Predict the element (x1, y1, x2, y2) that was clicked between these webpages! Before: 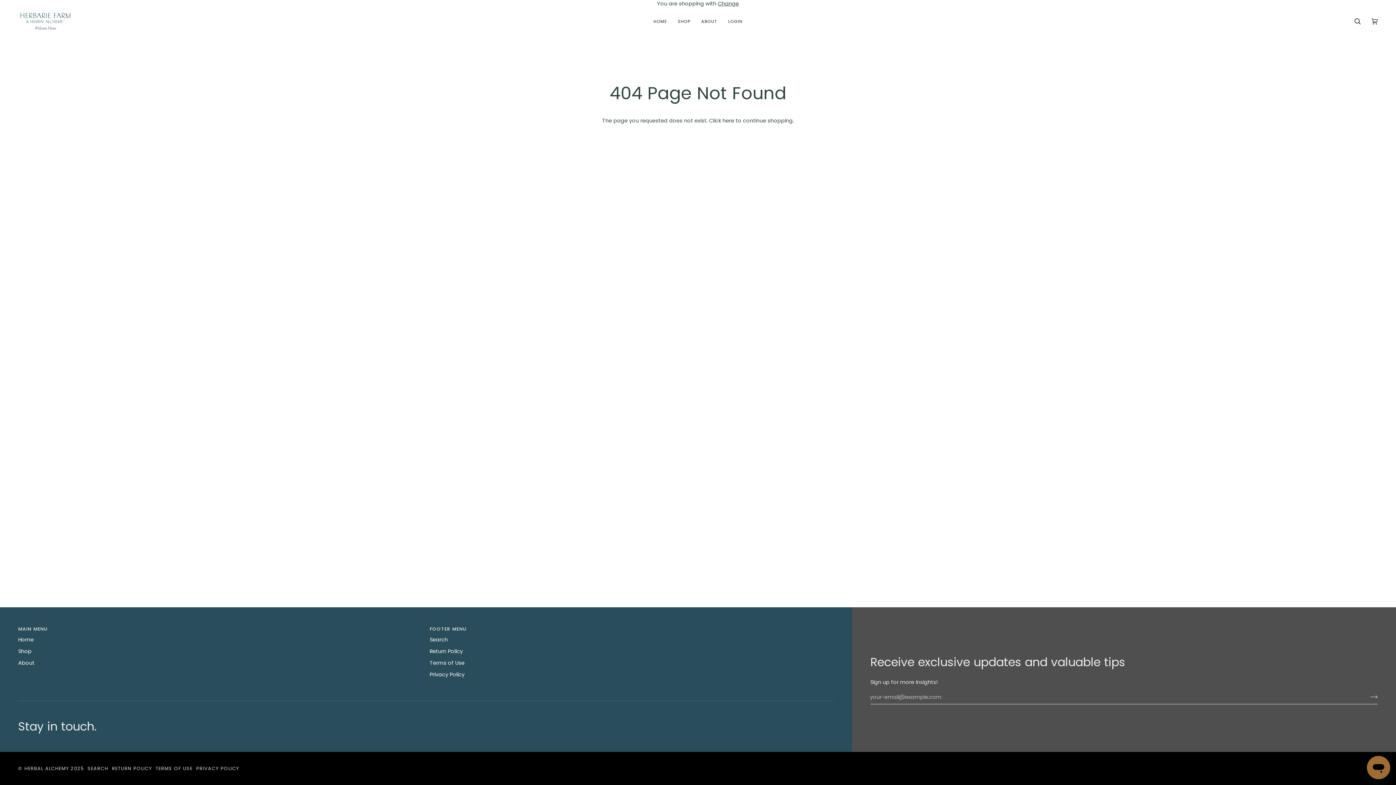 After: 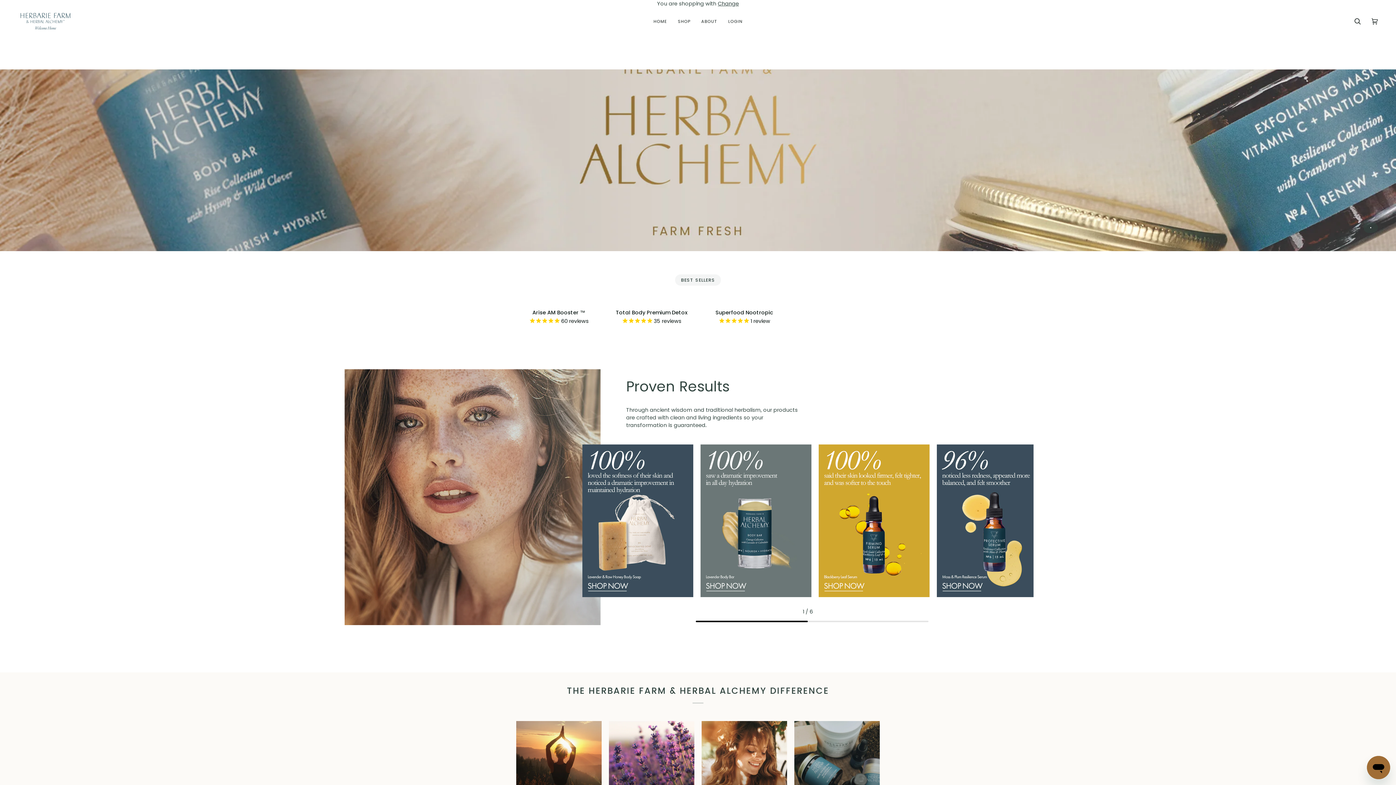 Action: label: HOME bbox: (648, 7, 672, 35)